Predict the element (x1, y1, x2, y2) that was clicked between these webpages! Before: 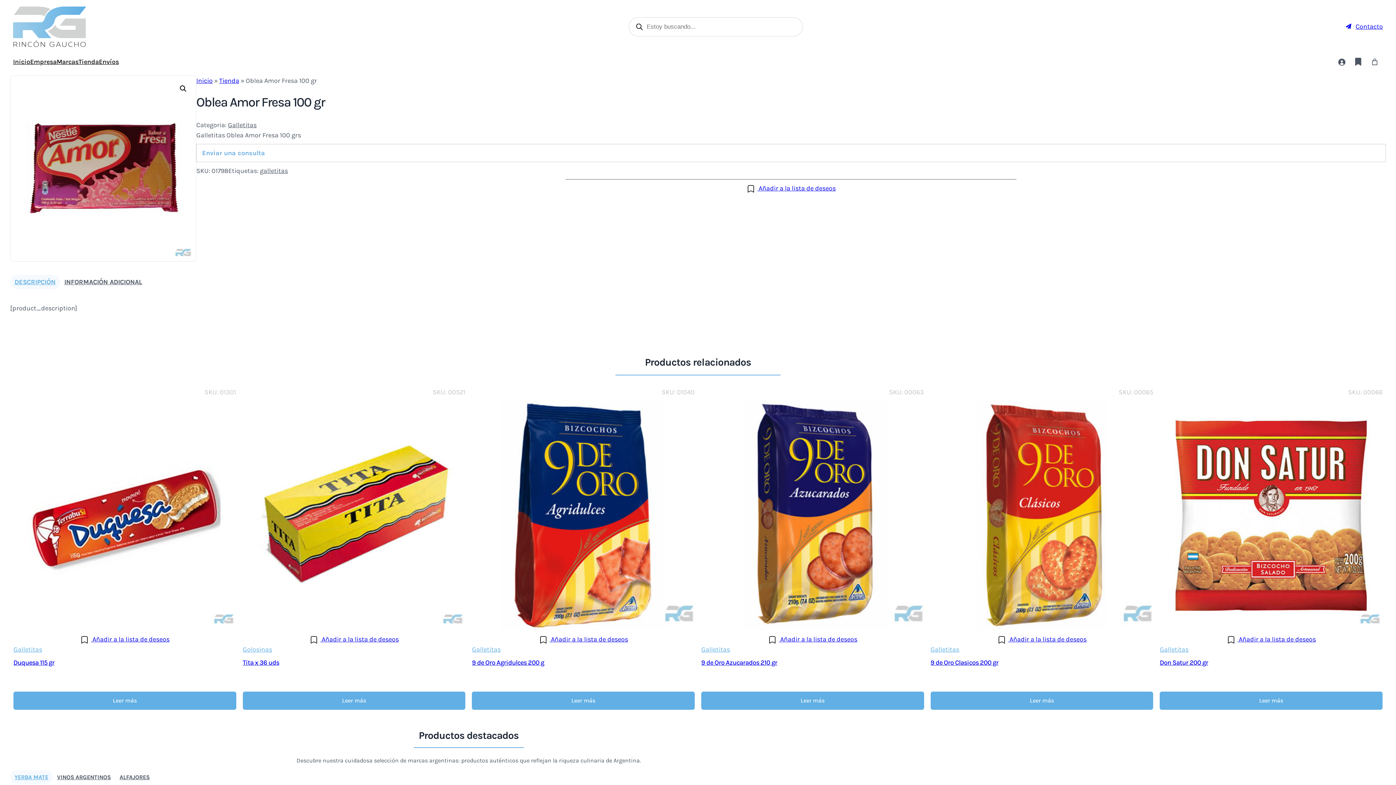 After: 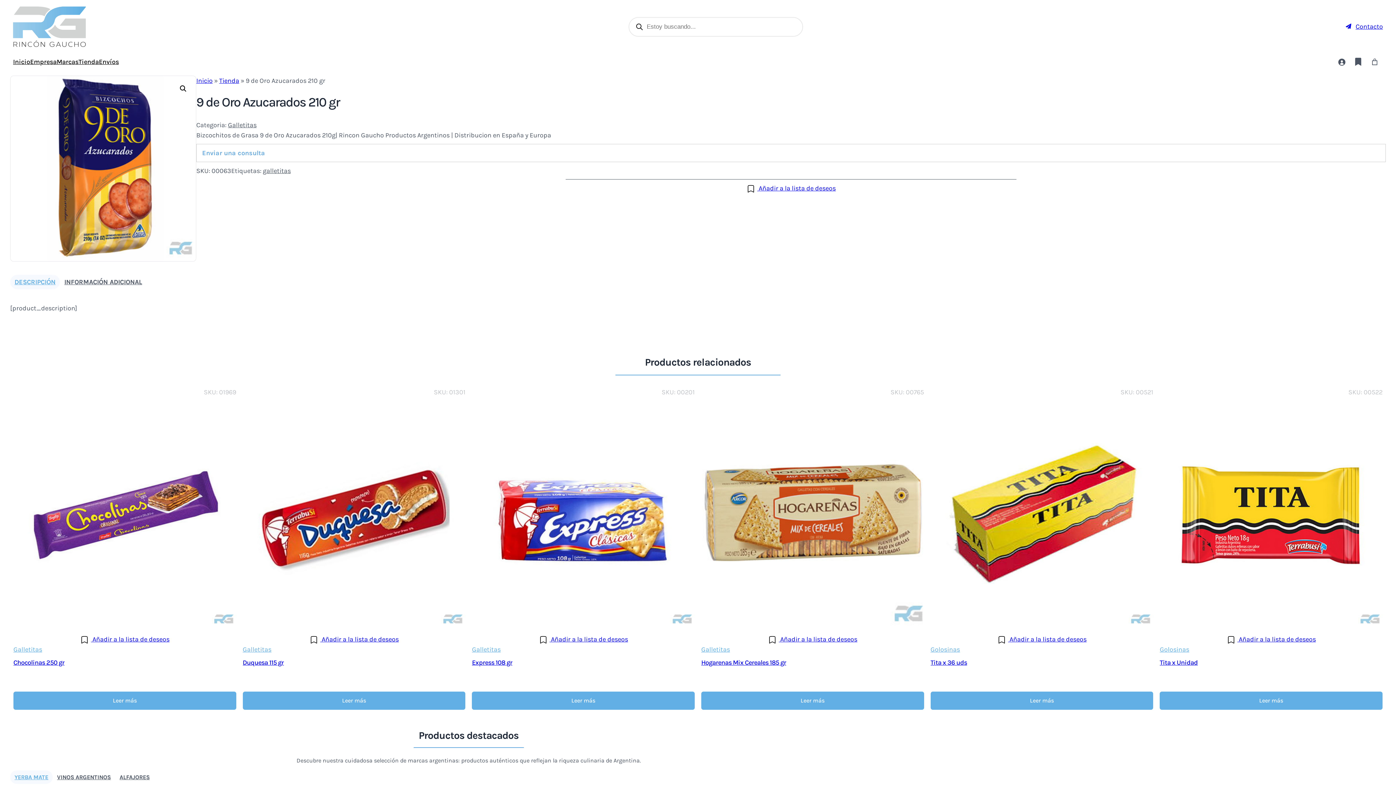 Action: label: Leer más bbox: (701, 691, 924, 710)